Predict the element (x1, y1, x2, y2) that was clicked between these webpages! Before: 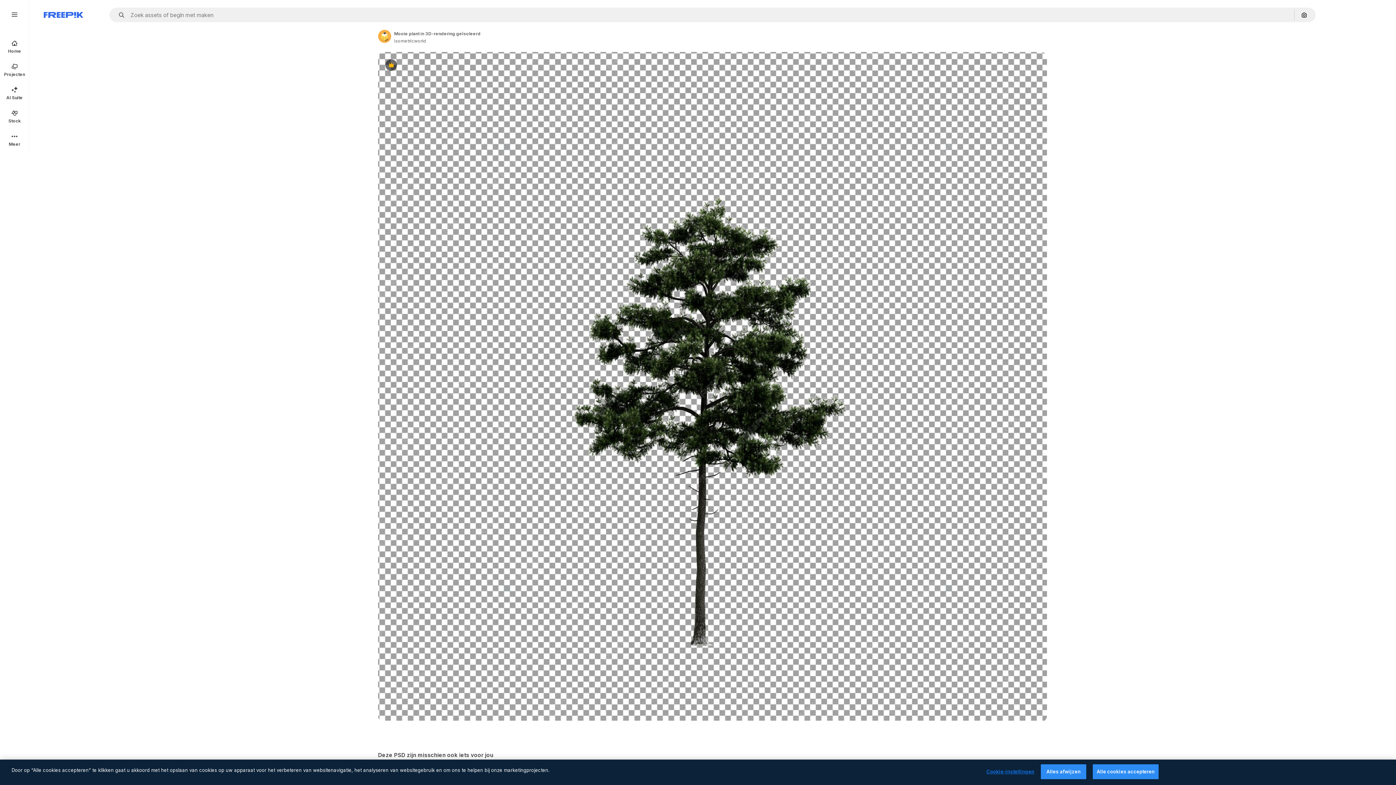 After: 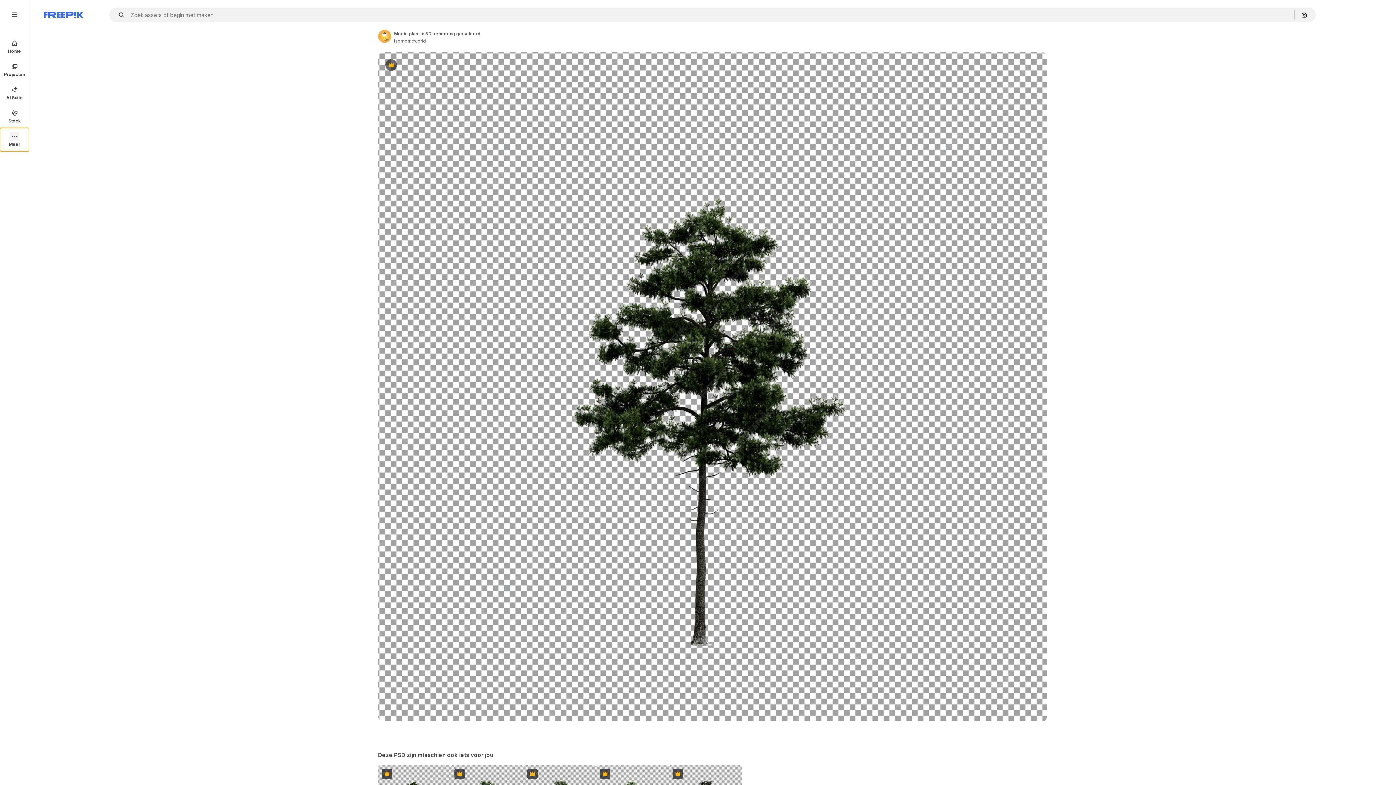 Action: label: Meer bbox: (0, 128, 29, 151)